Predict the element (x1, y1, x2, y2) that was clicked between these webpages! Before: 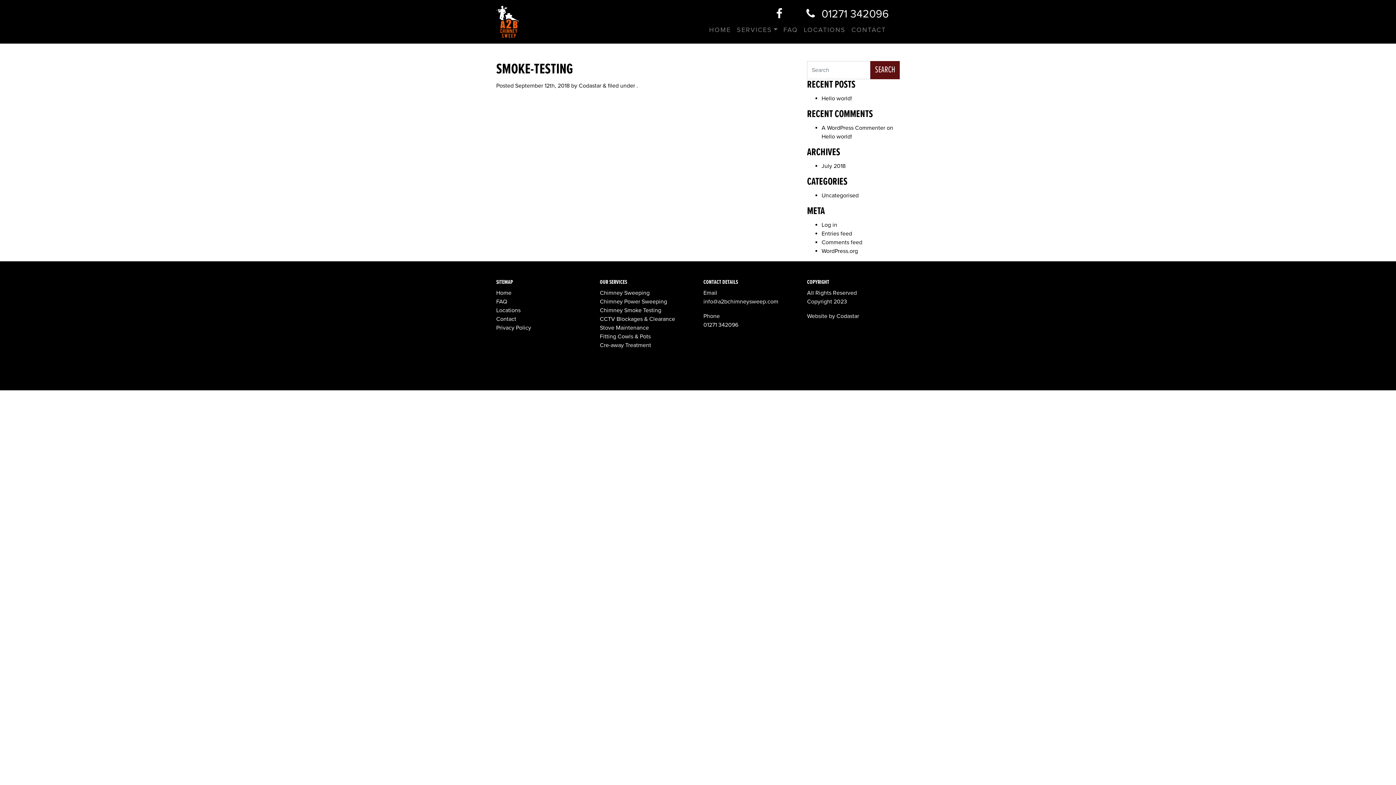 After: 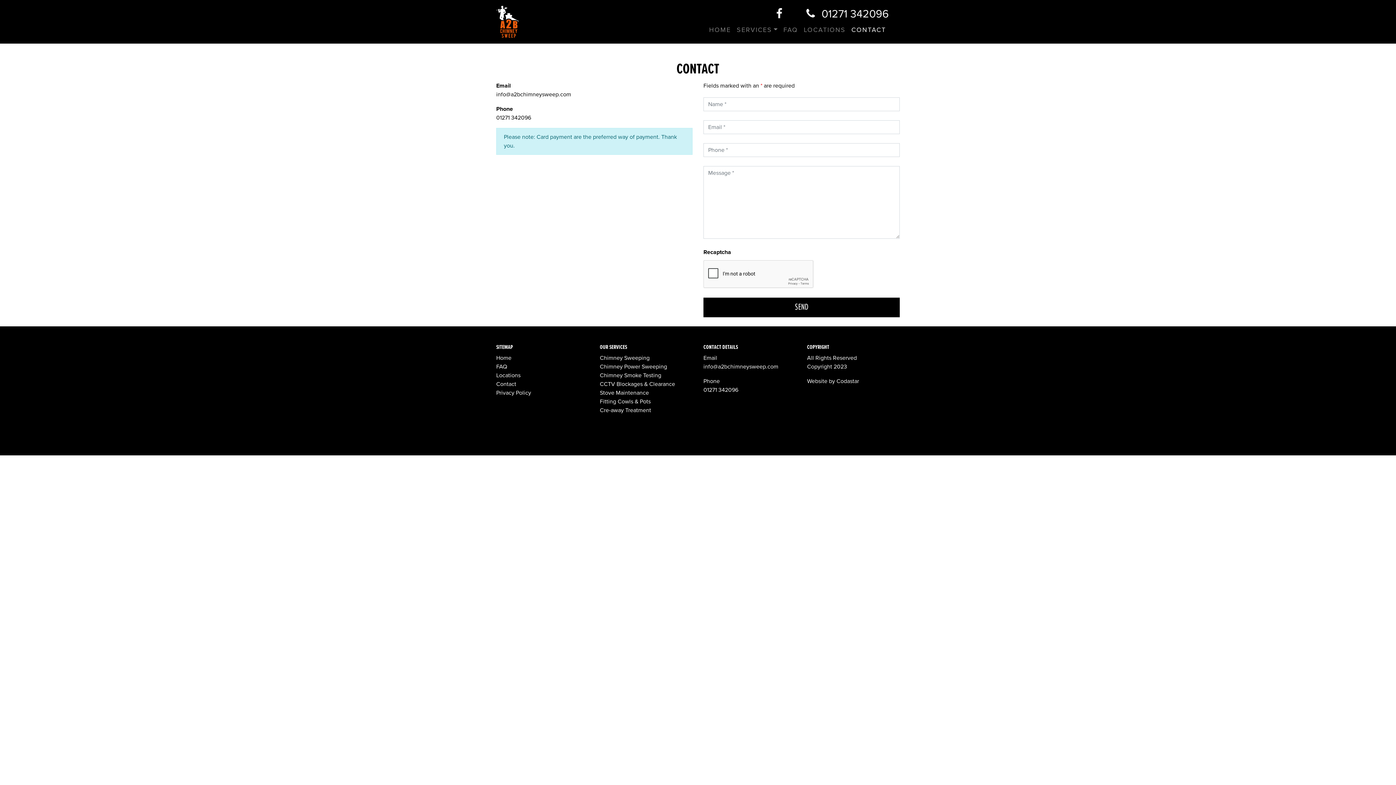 Action: bbox: (848, 22, 889, 37) label: CONTACT